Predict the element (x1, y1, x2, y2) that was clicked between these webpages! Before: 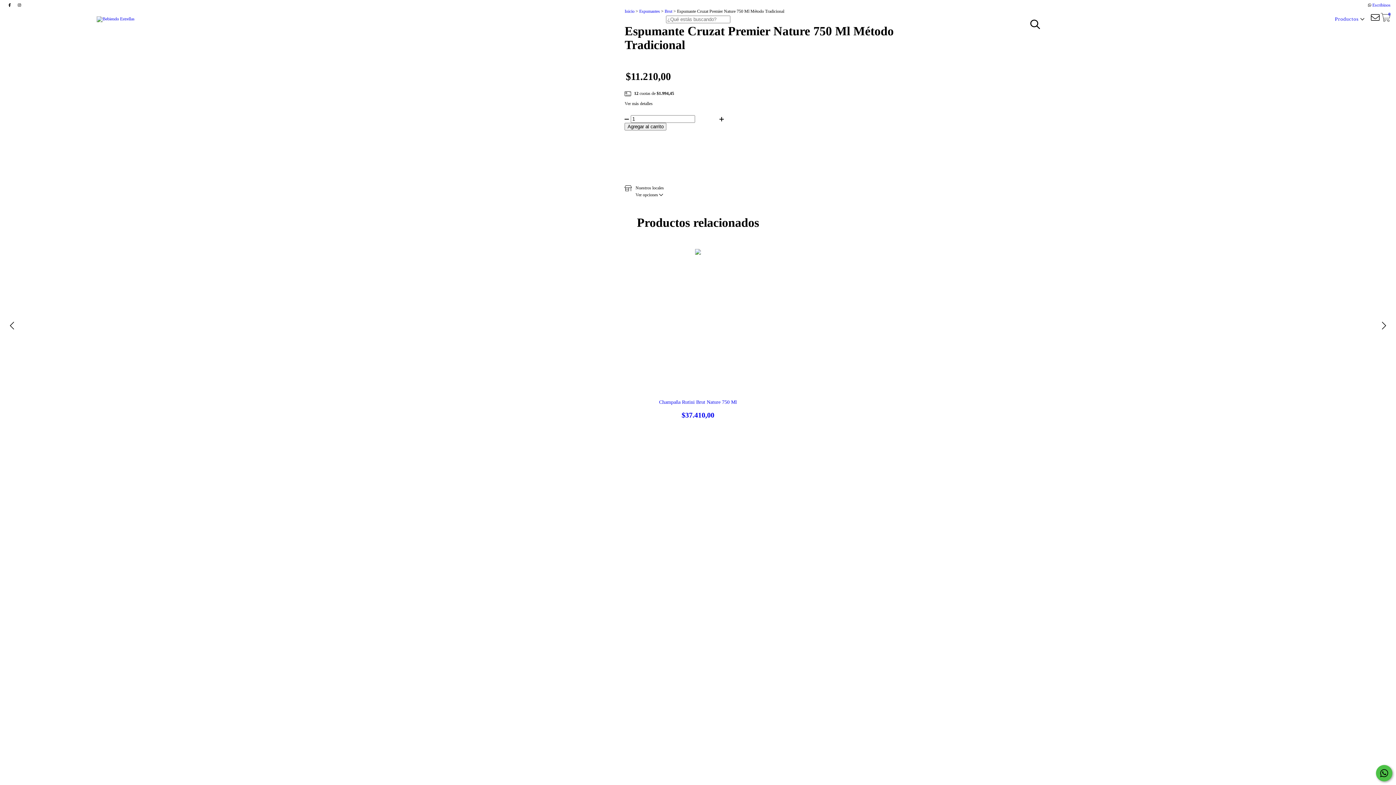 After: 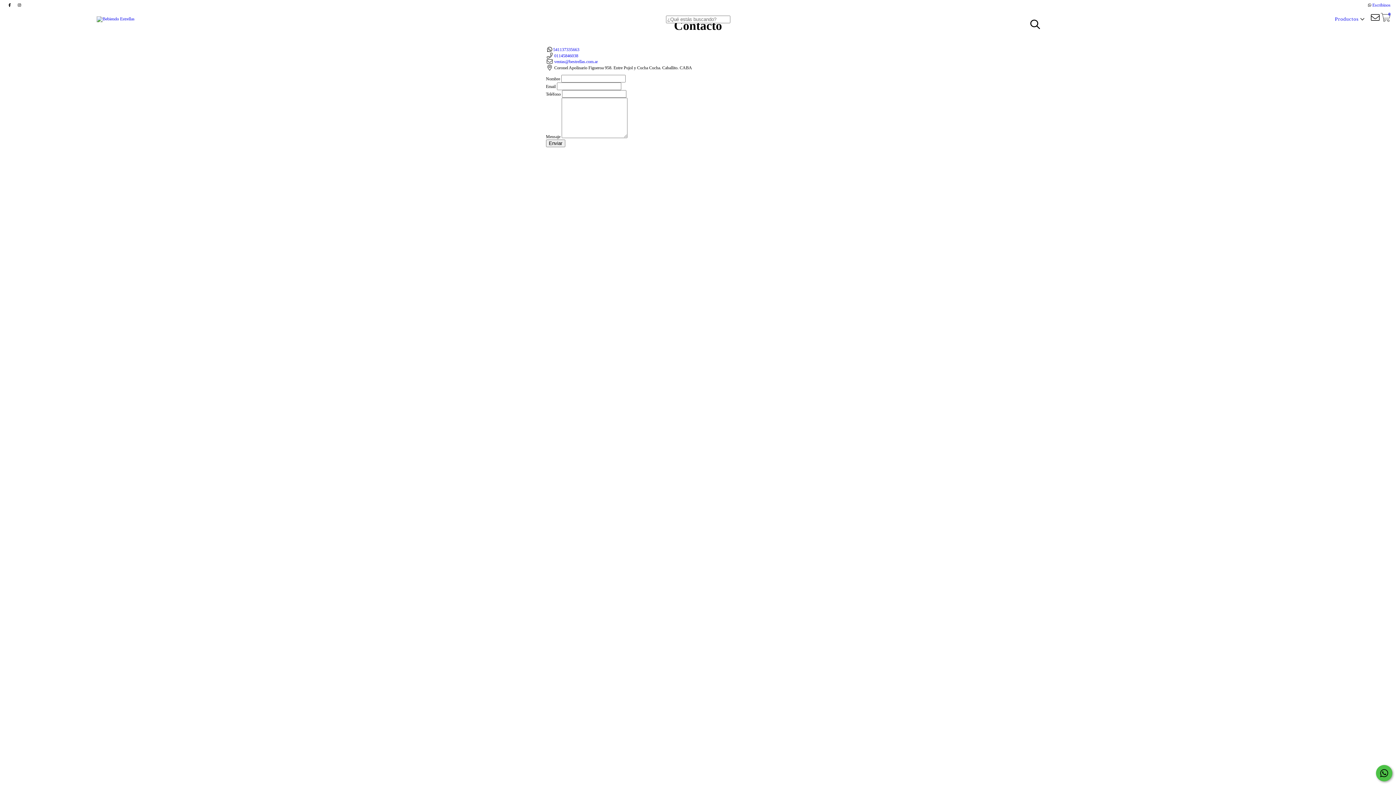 Action: bbox: (1371, 13, 1379, 22)